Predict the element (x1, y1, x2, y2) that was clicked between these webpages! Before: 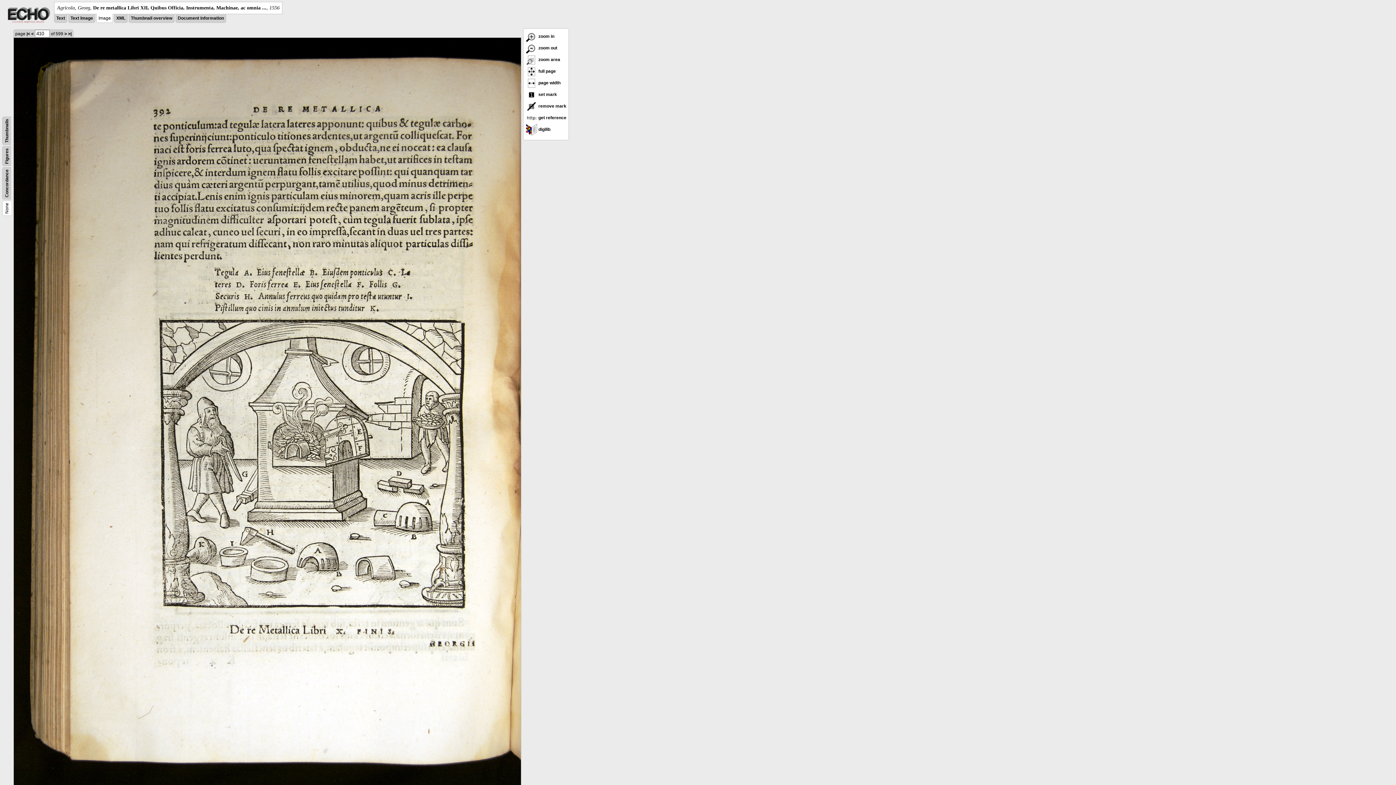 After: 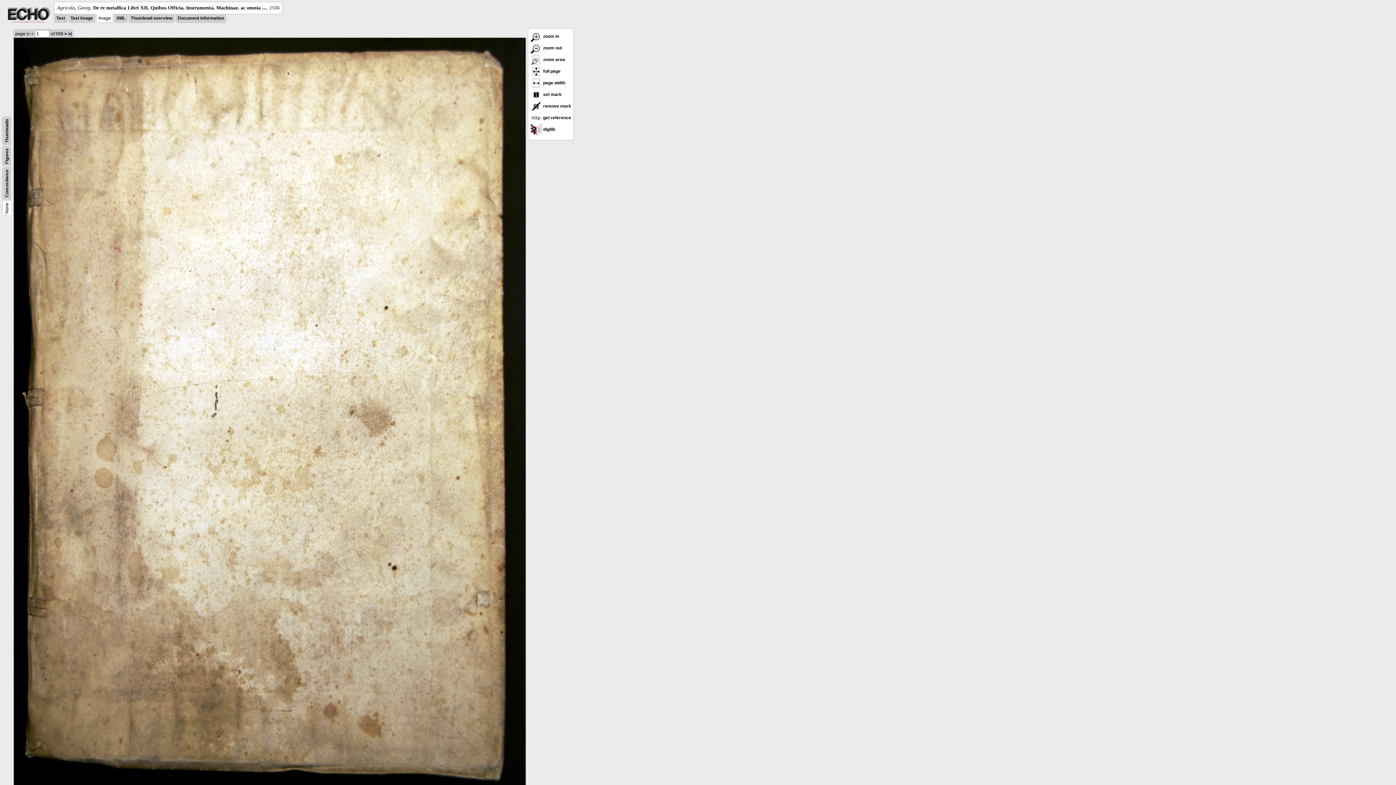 Action: bbox: (26, 31, 30, 36) label: |<